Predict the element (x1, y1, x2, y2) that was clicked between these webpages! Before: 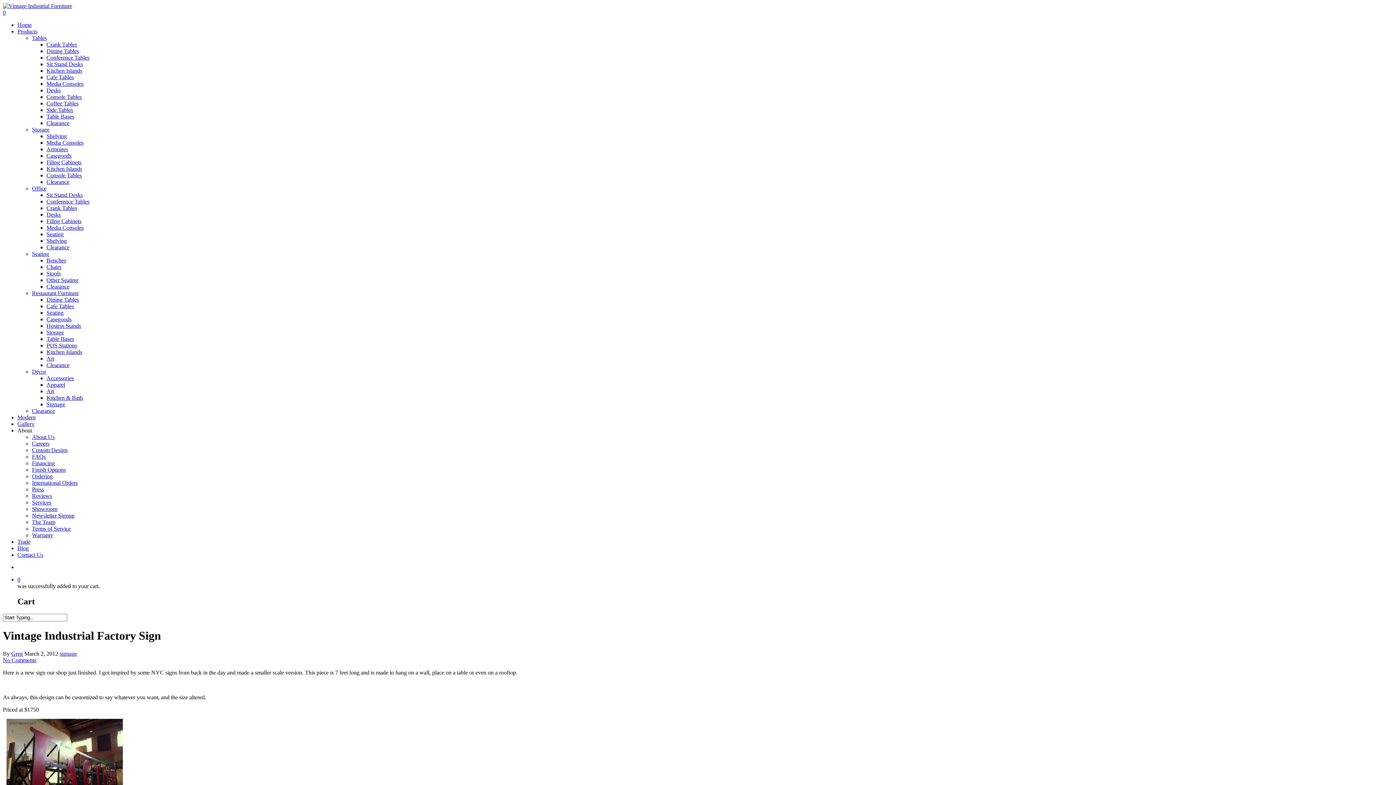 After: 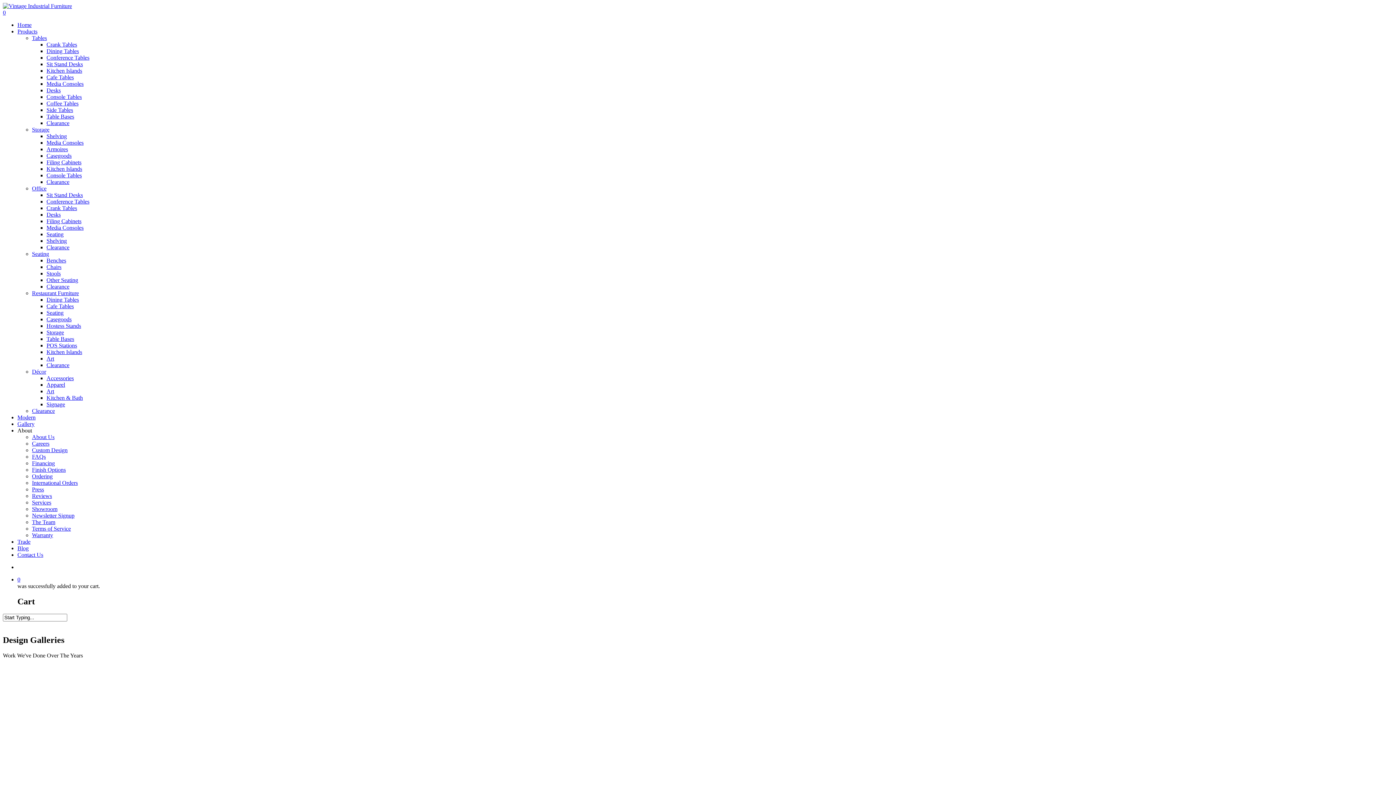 Action: bbox: (17, 421, 34, 427) label: Gallery